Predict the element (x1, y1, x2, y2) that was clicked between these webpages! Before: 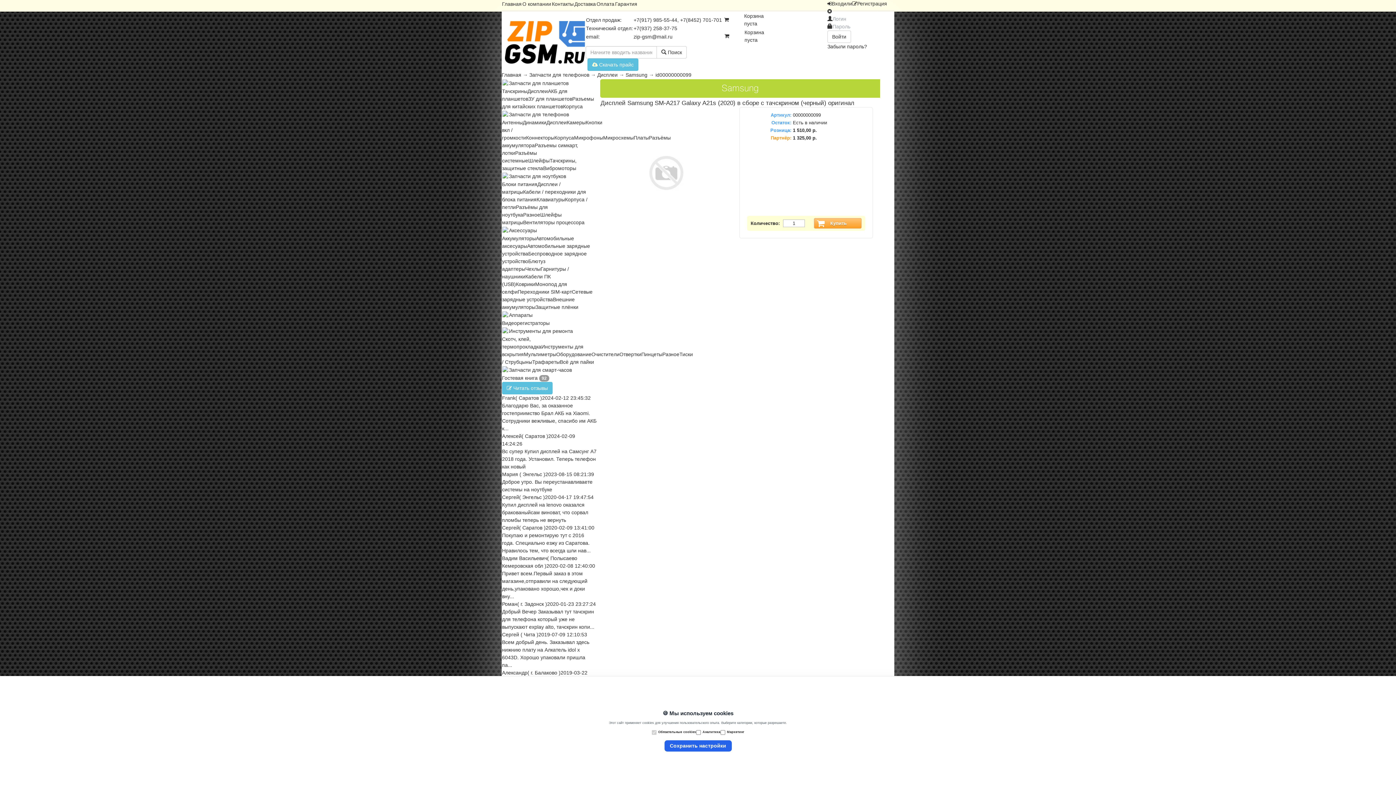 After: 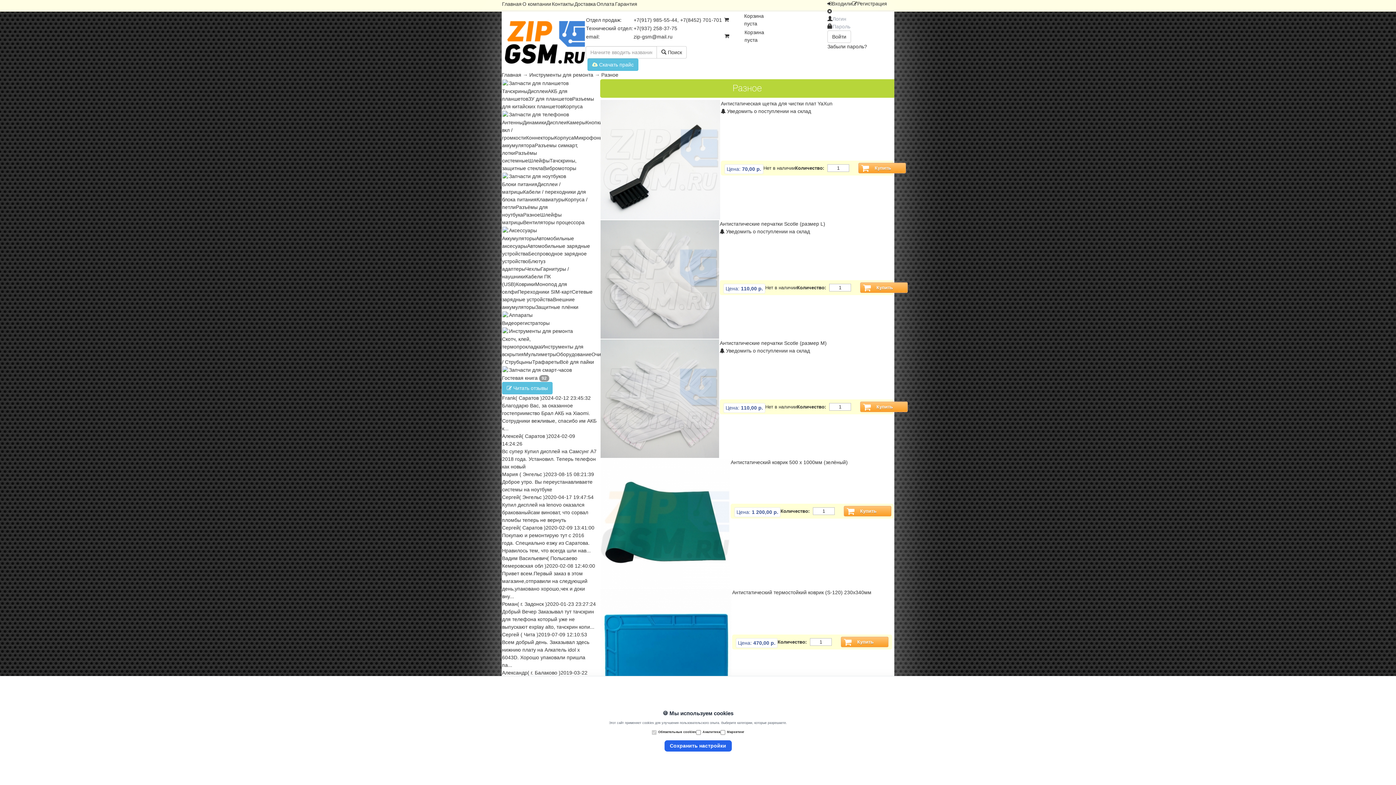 Action: bbox: (662, 351, 679, 357) label: Разное